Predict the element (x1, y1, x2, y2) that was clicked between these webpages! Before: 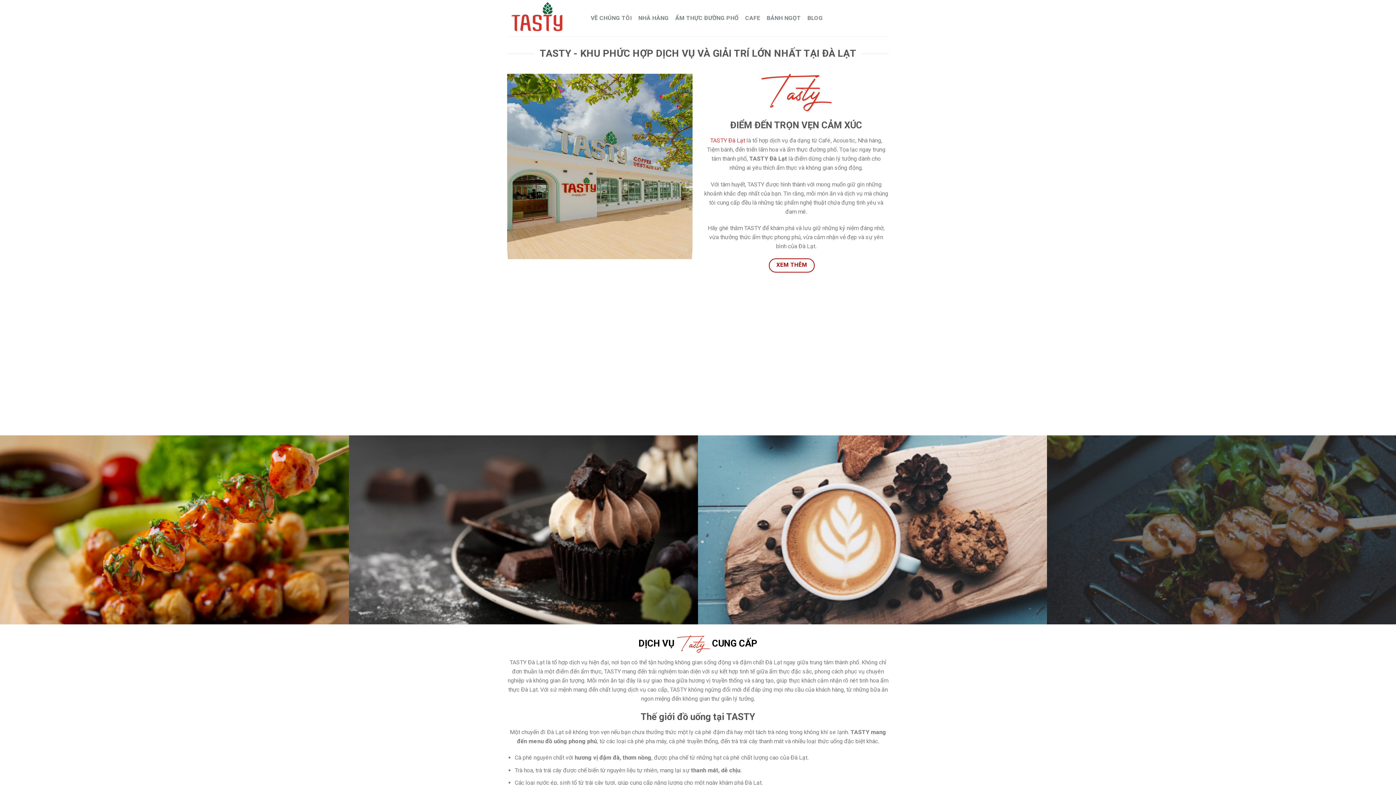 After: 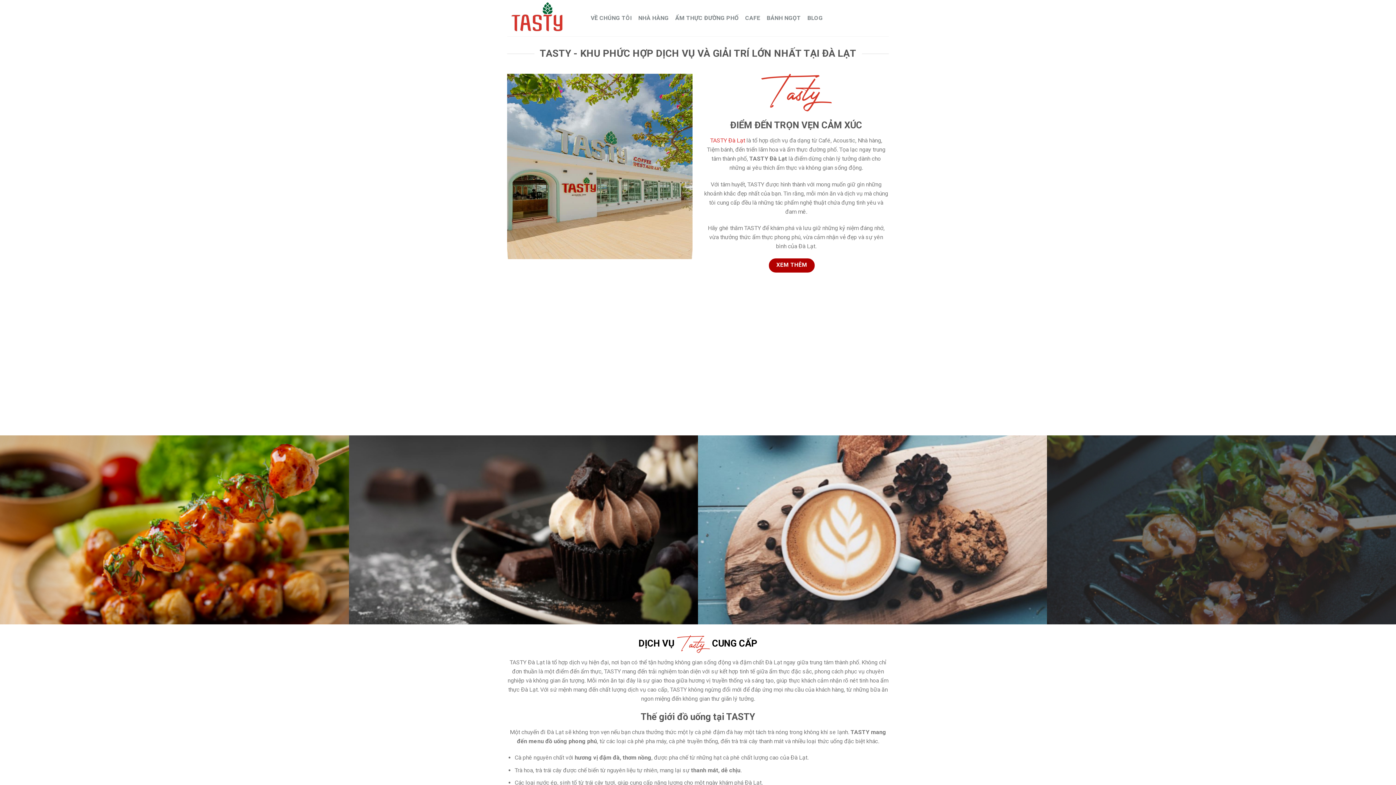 Action: label: XEM THÊM bbox: (769, 258, 814, 272)